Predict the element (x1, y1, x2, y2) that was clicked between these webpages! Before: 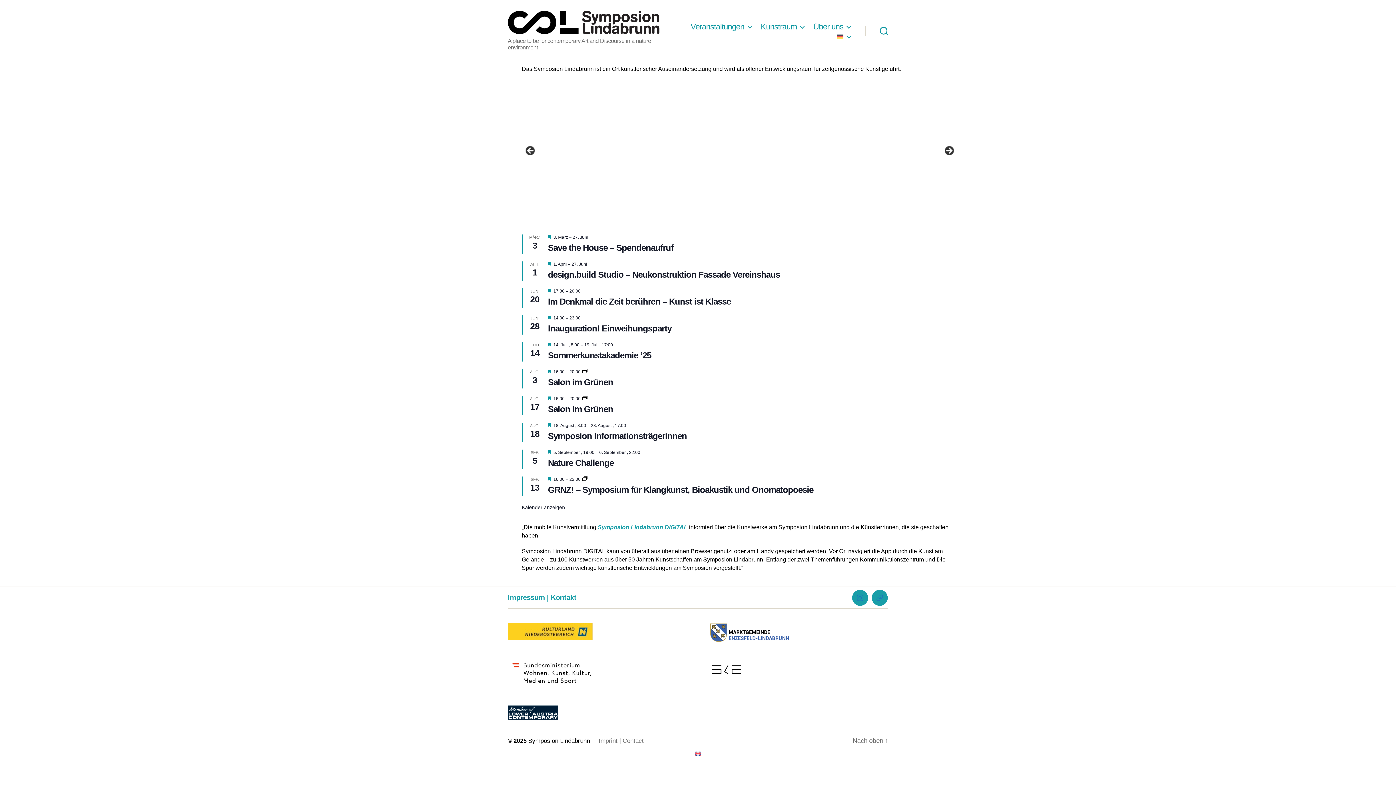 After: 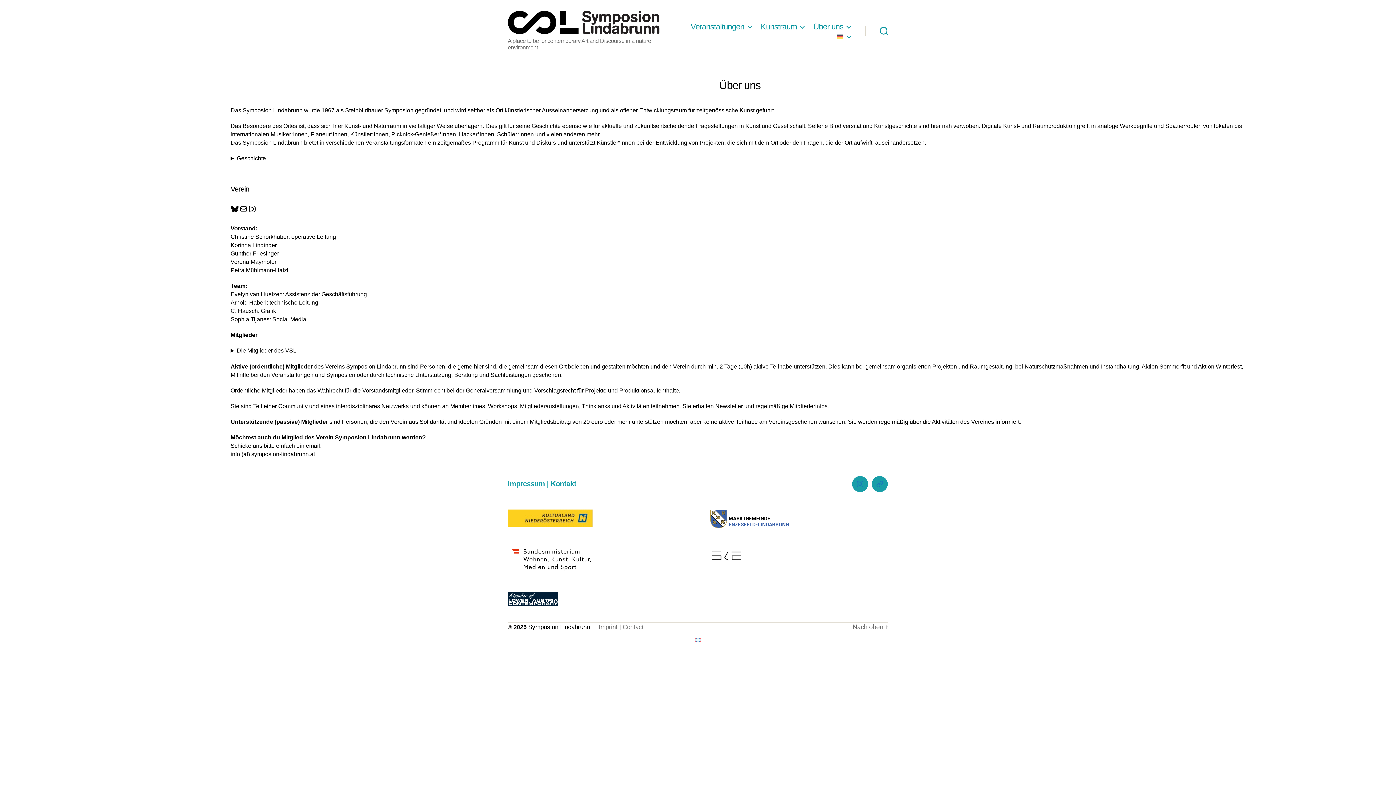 Action: bbox: (813, 22, 850, 31) label: Über uns